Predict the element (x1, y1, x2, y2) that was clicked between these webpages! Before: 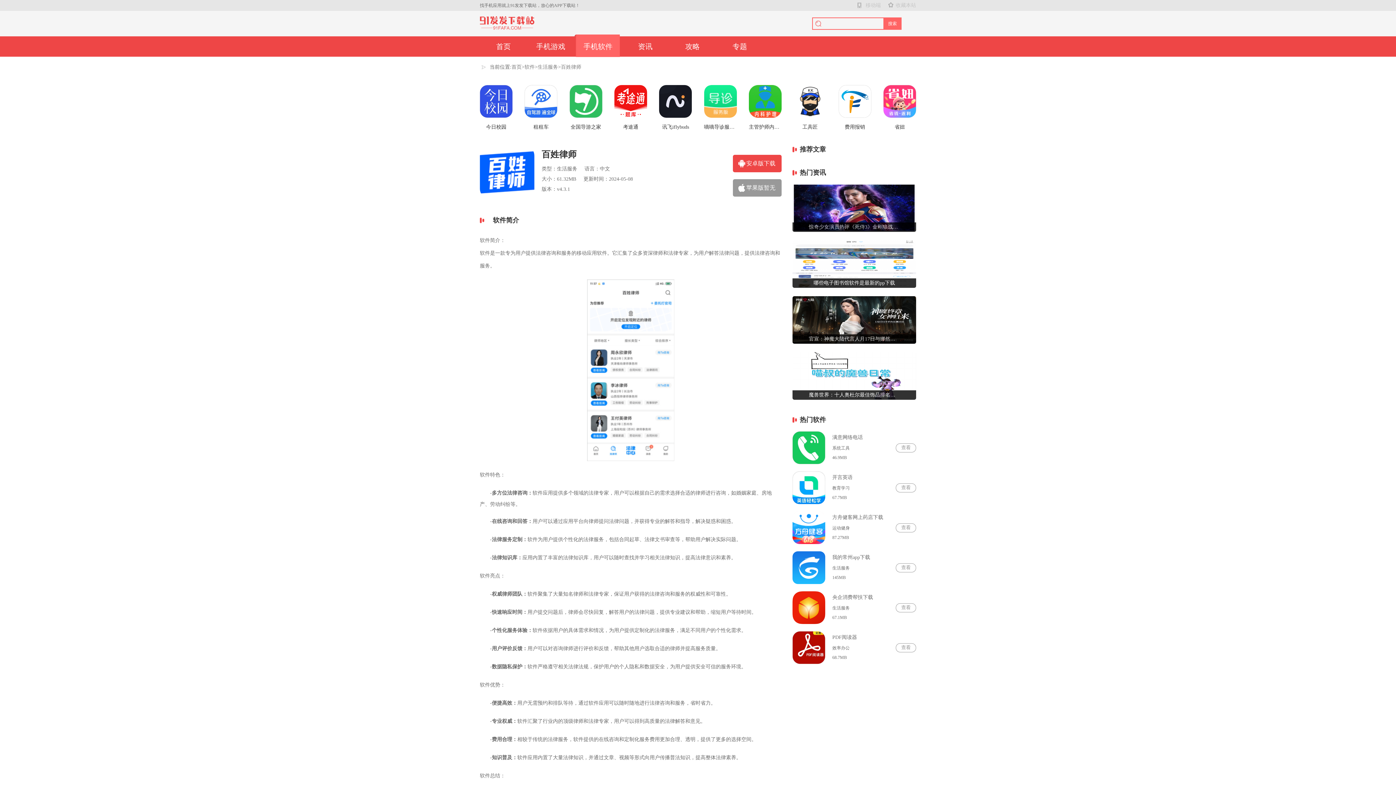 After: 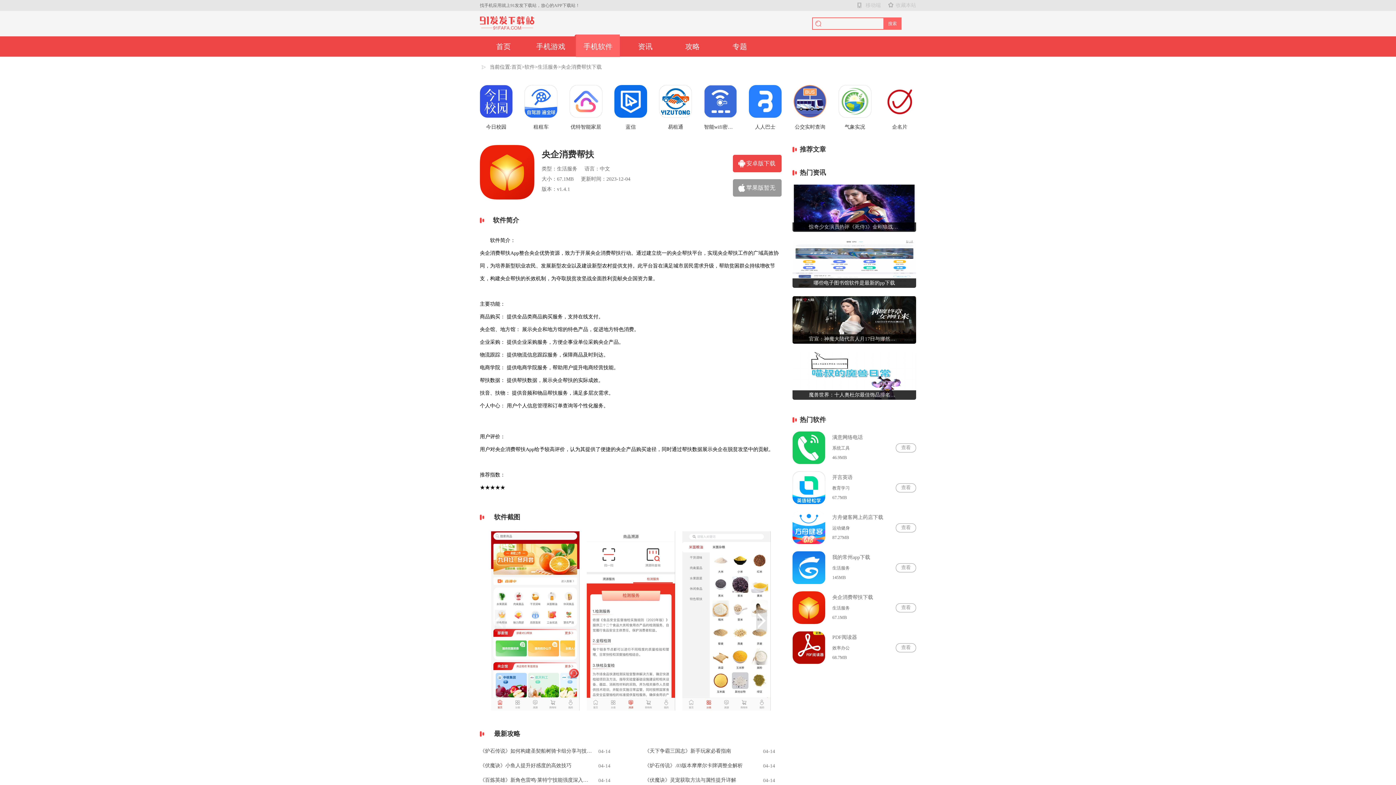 Action: bbox: (792, 591, 916, 624) label: 央企消费帮扶下载

生活服务

67.1MB

查看